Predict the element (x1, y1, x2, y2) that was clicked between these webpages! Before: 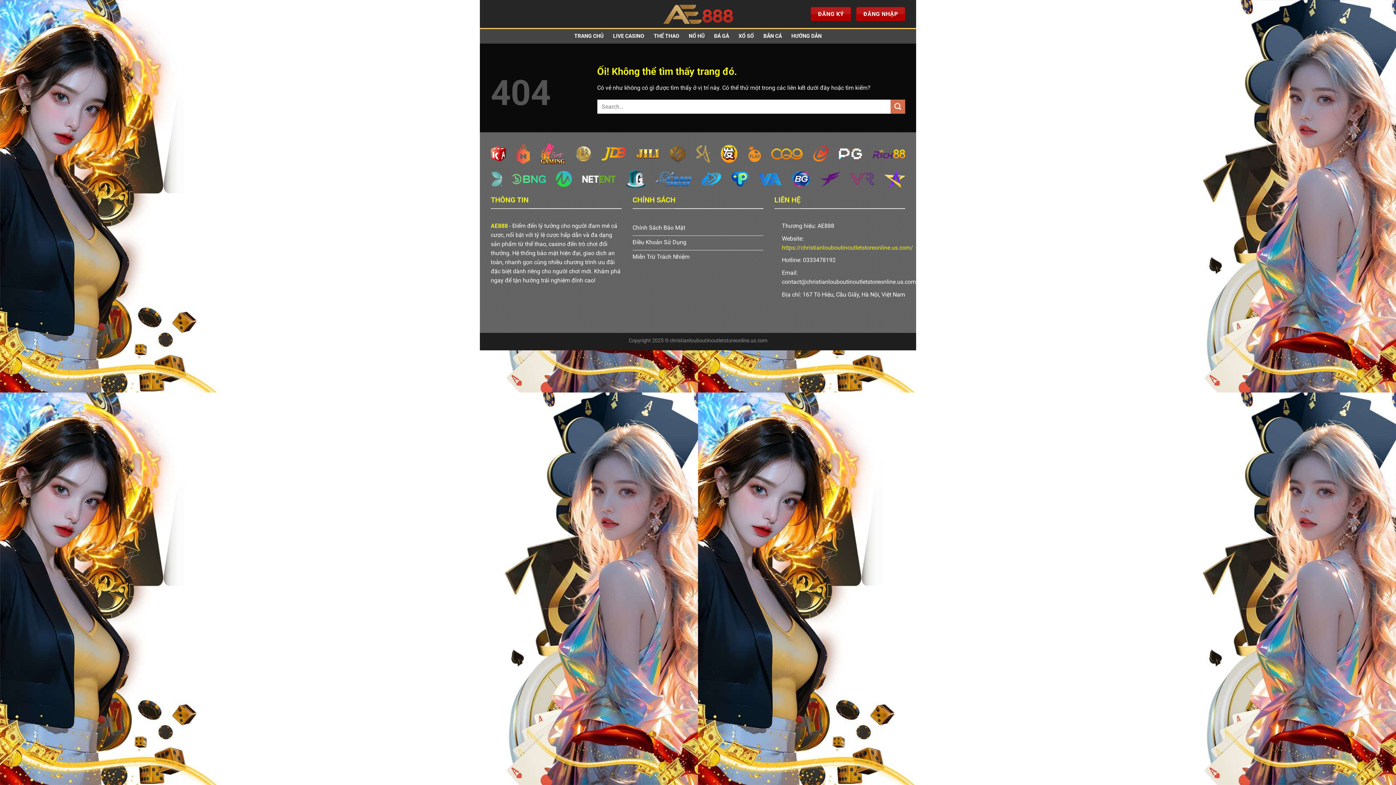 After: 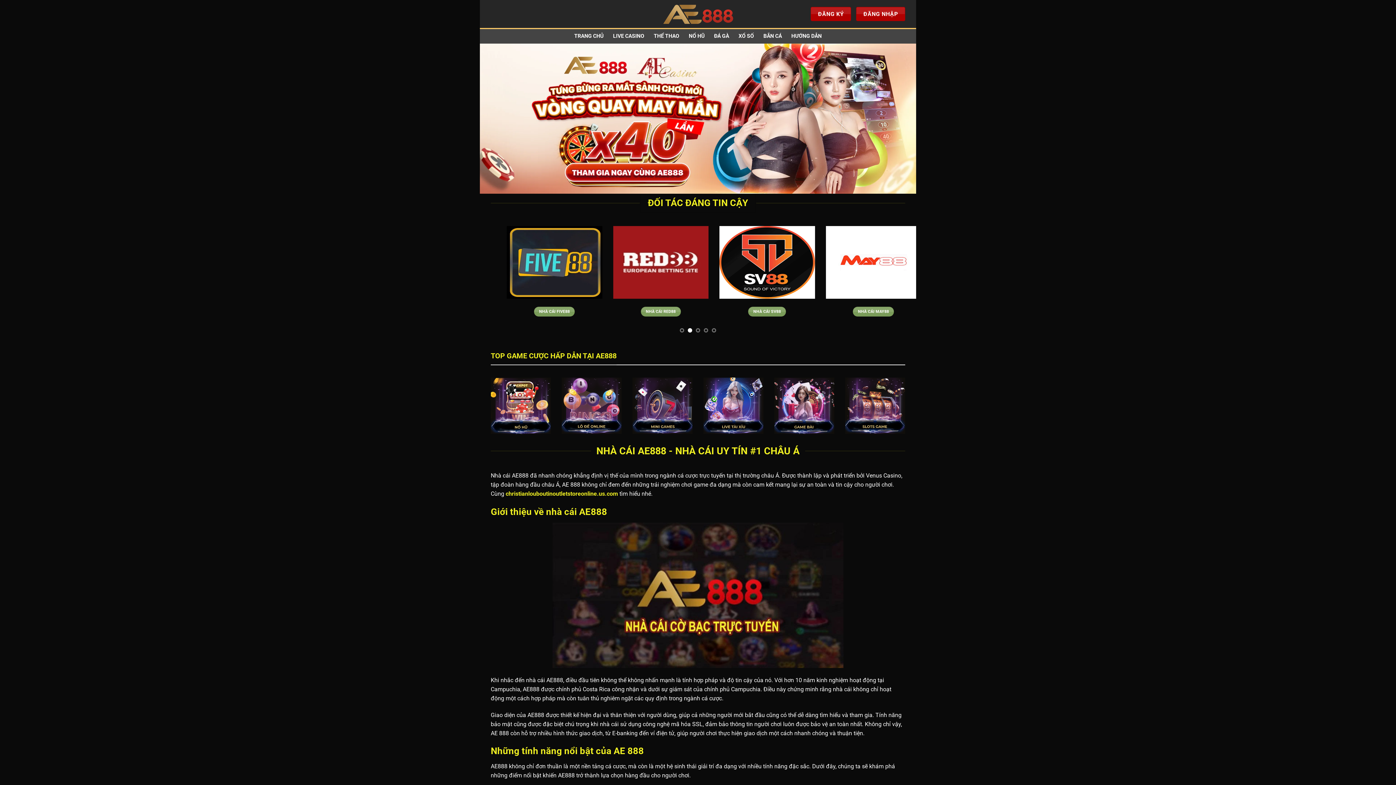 Action: bbox: (661, 1, 734, 26)